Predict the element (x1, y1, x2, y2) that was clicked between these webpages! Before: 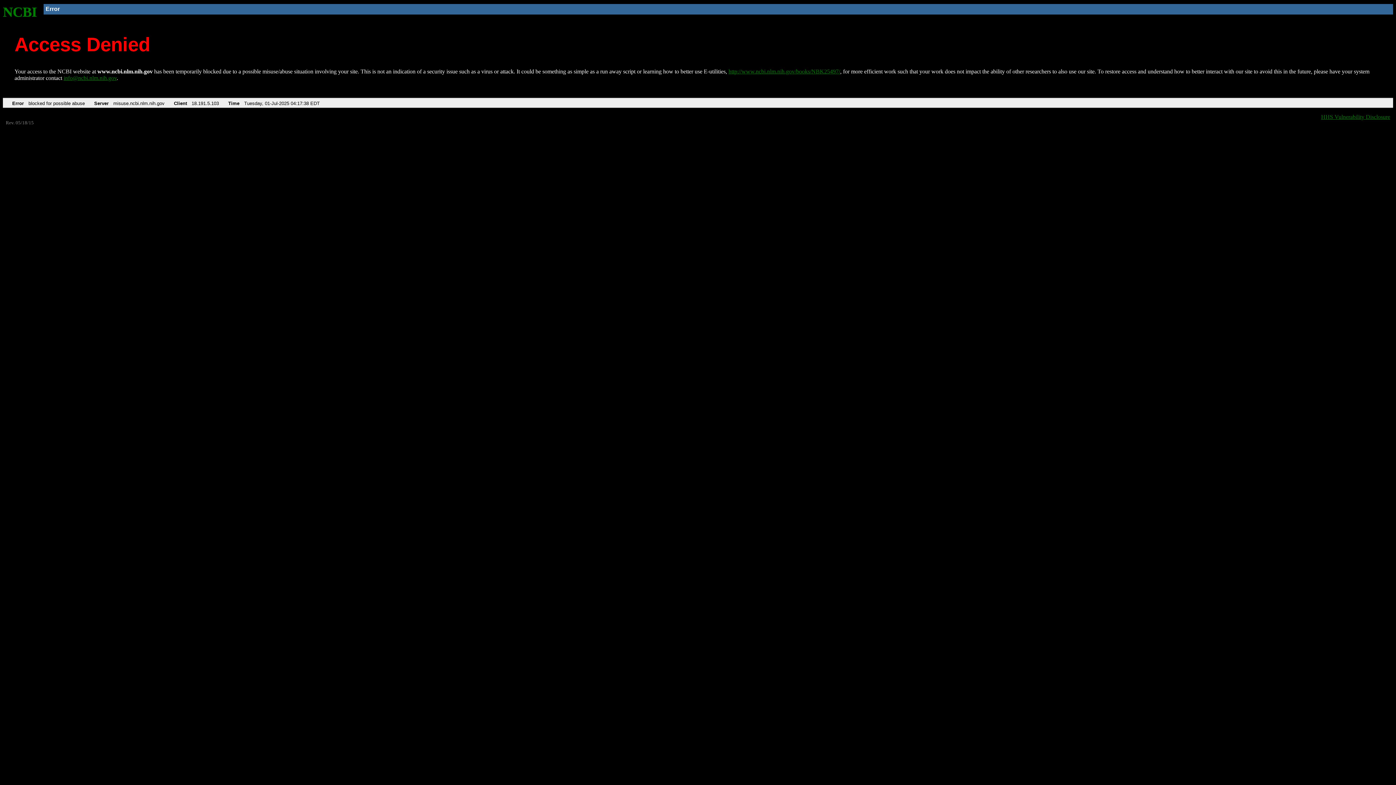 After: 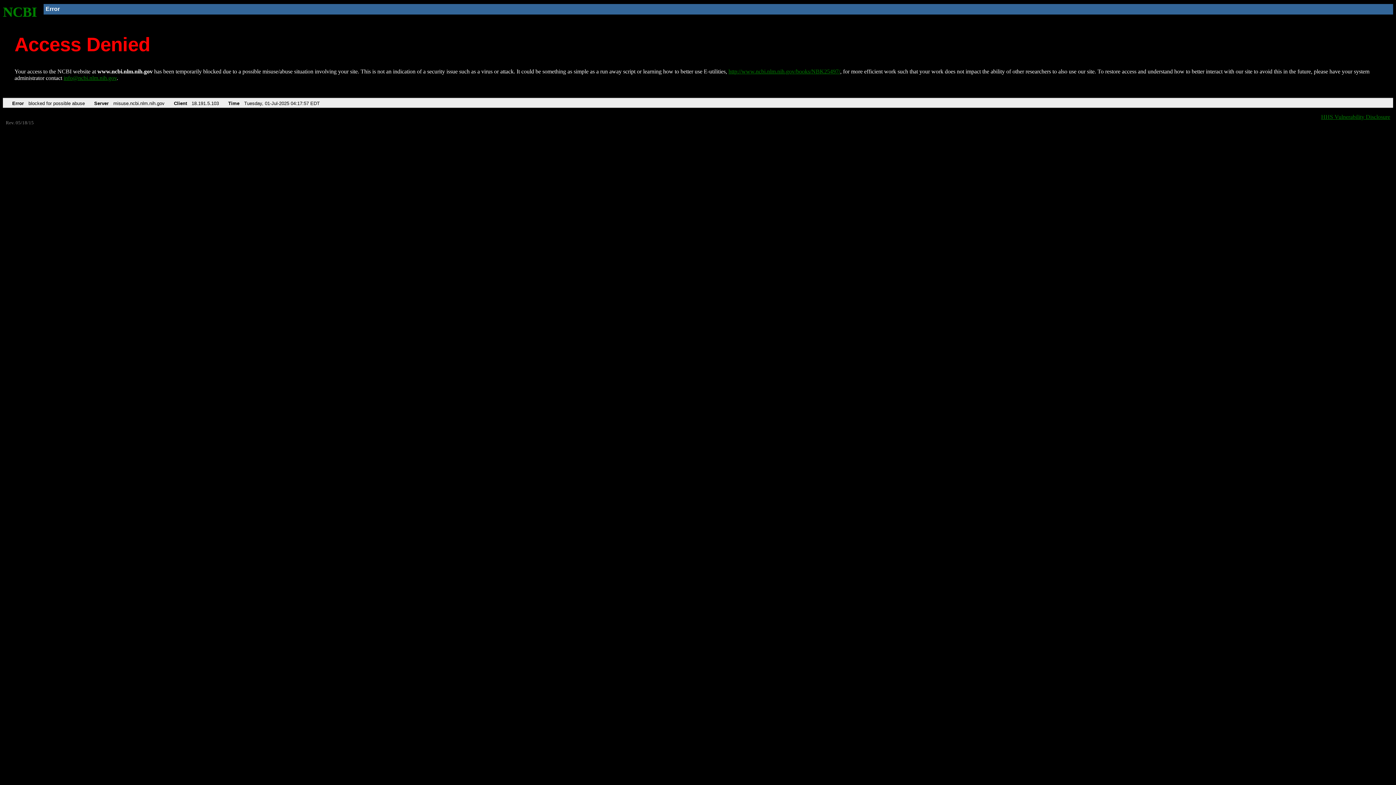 Action: bbox: (2, 4, 37, 19) label: NCBI